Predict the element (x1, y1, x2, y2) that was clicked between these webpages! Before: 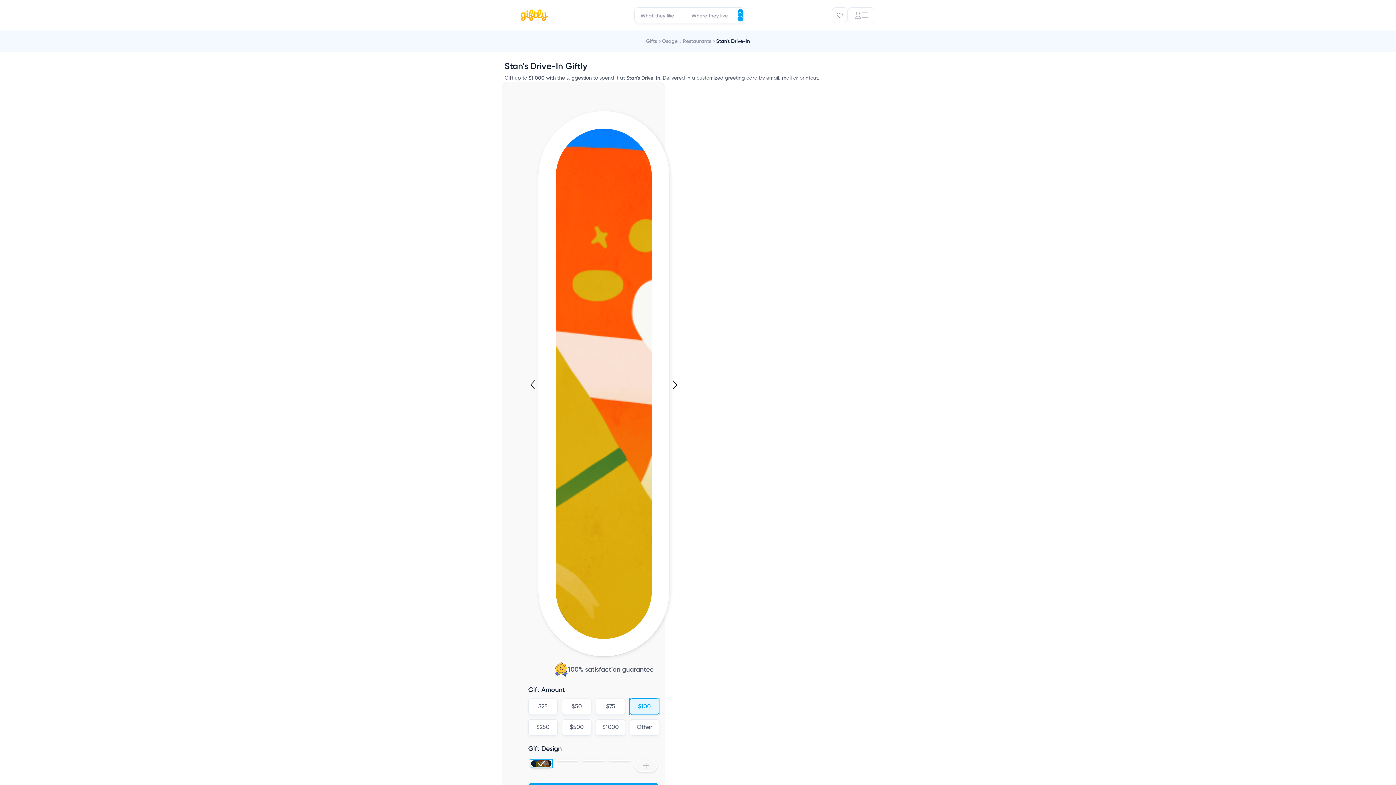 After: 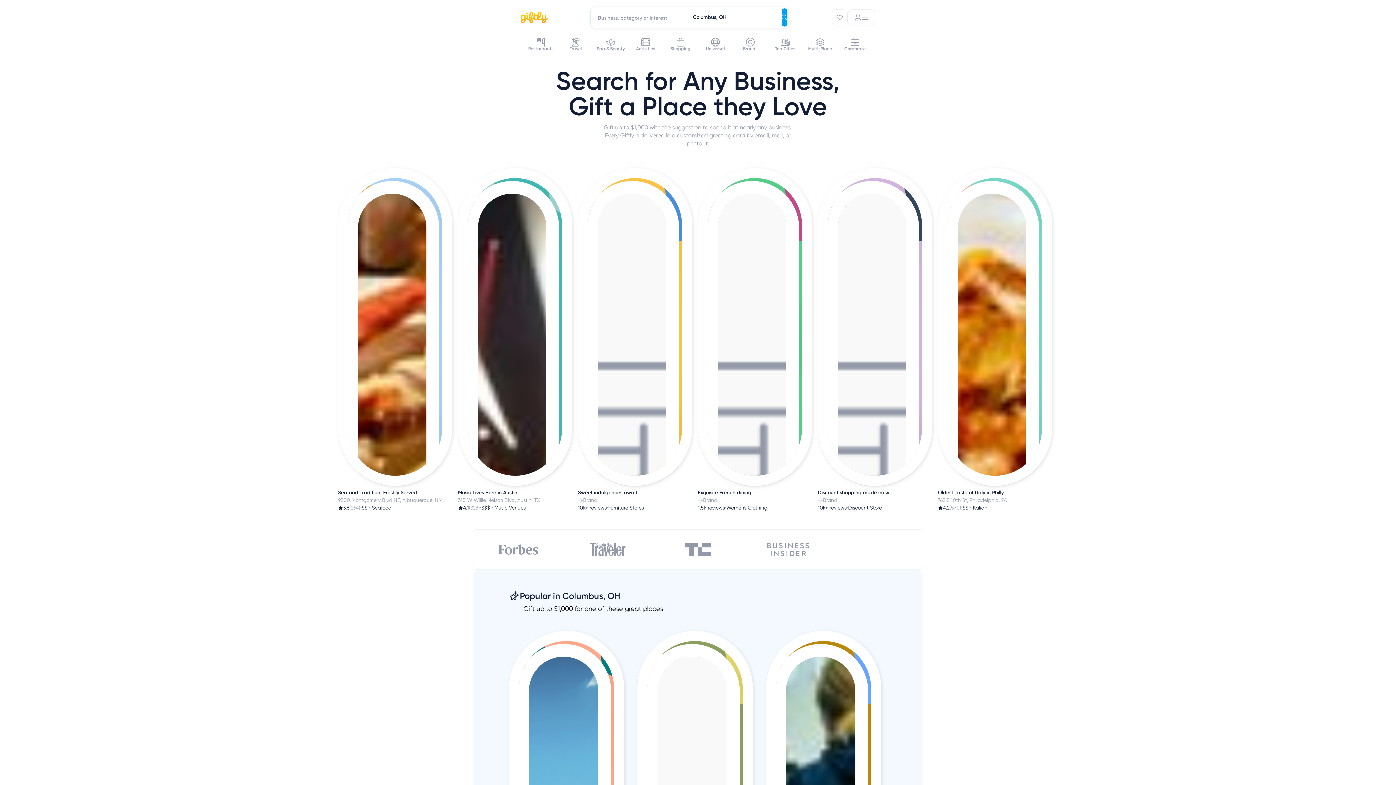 Action: label: Gifts bbox: (646, 38, 657, 44)